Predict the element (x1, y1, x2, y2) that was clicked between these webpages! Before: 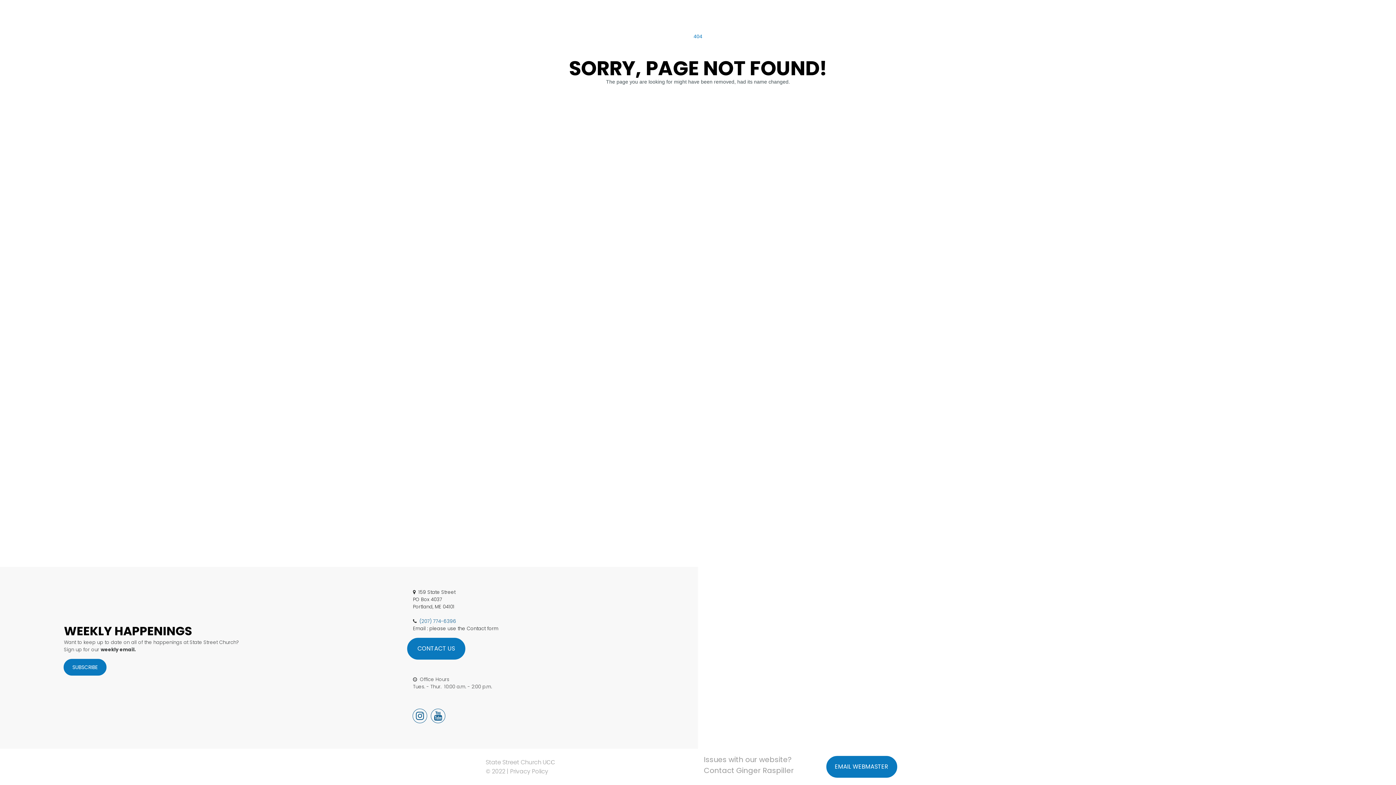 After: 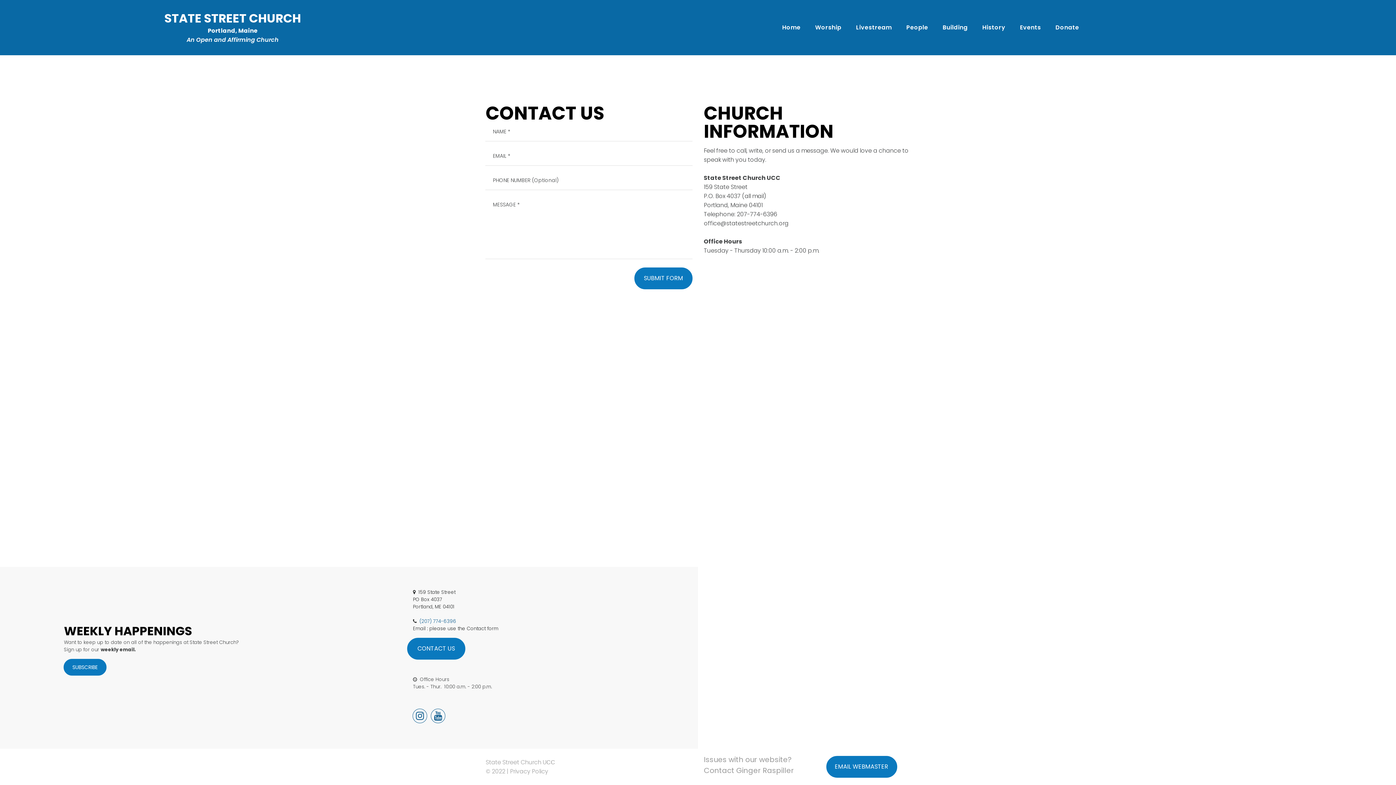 Action: bbox: (429, 625, 498, 632) label: please use the Contact form